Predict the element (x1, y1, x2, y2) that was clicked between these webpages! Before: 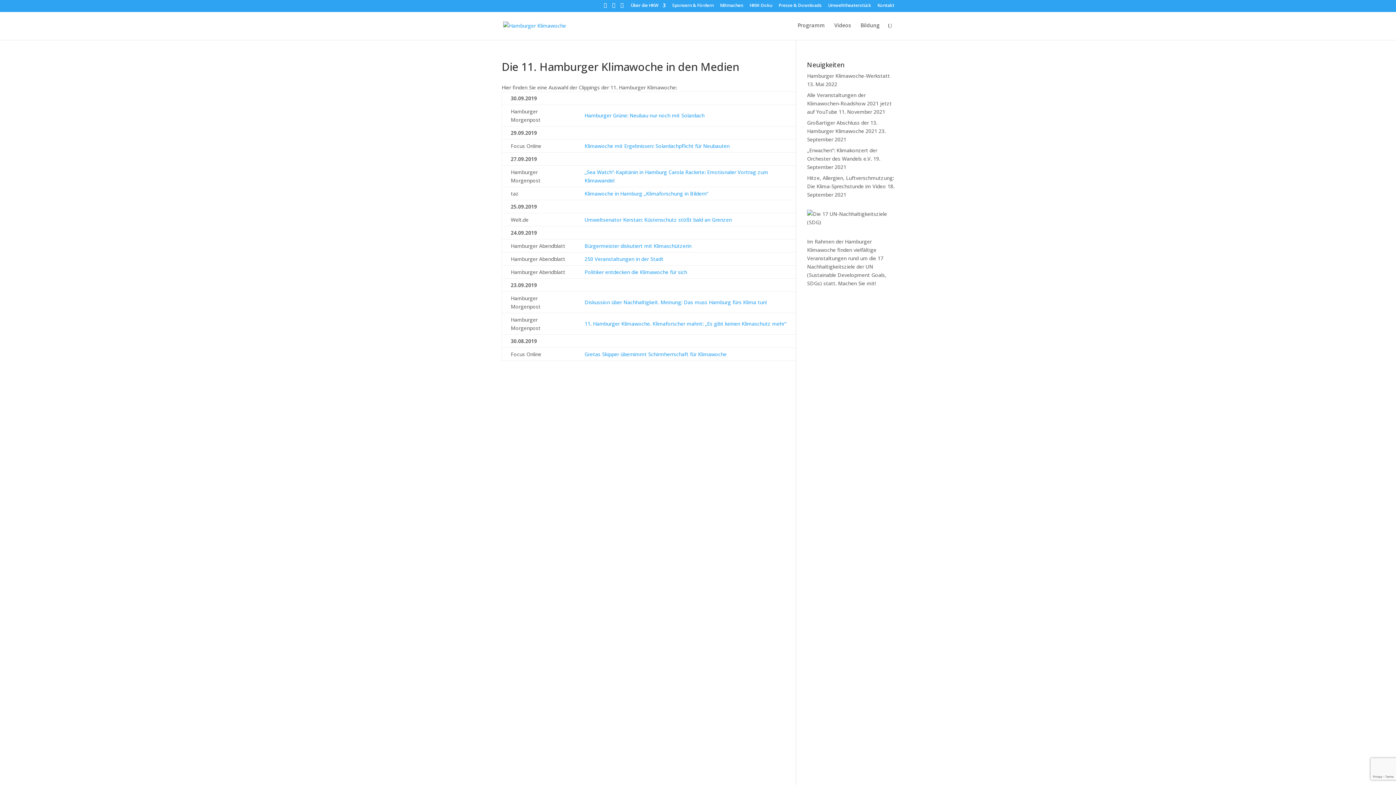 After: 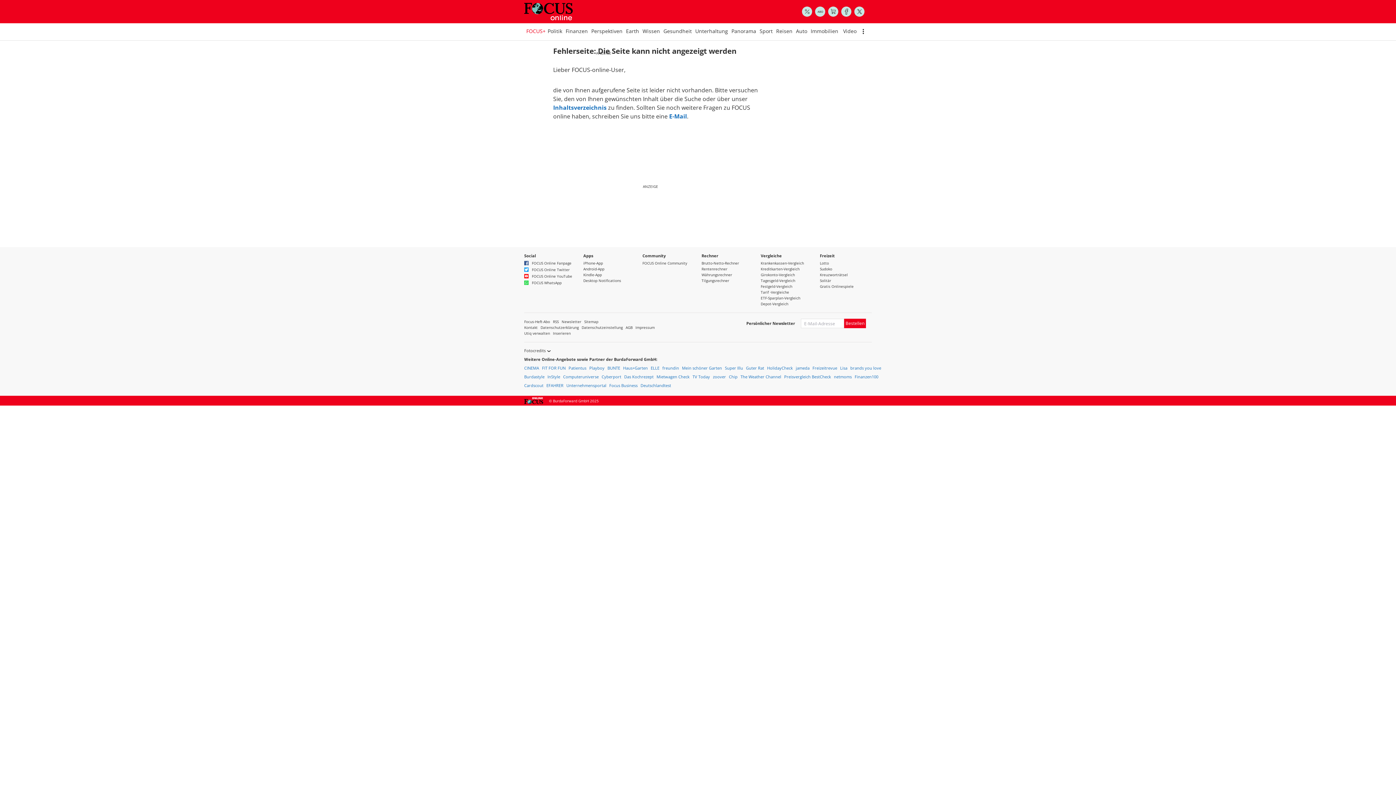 Action: label: Gretas Skipper übernimmt Schirmherrschaft für Klimawoche bbox: (584, 350, 726, 357)